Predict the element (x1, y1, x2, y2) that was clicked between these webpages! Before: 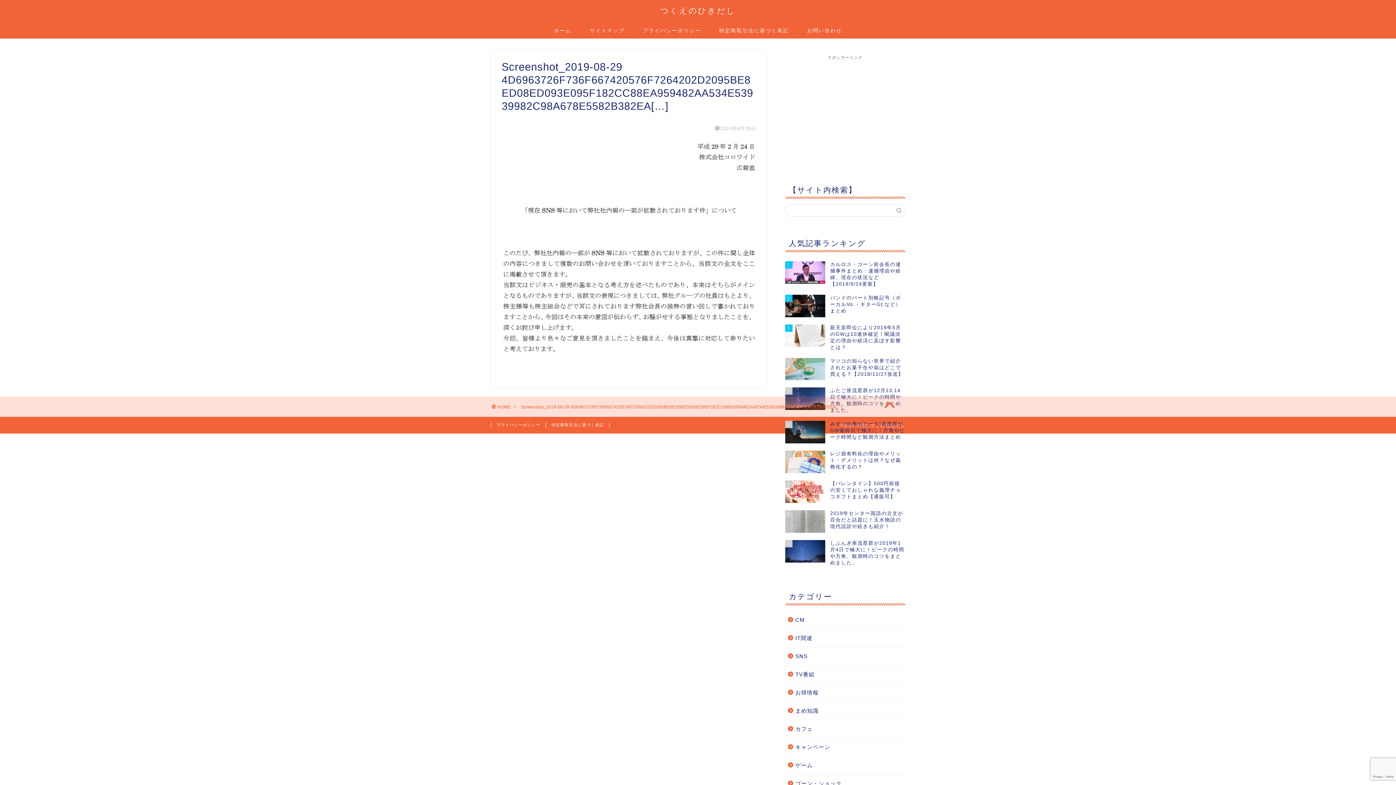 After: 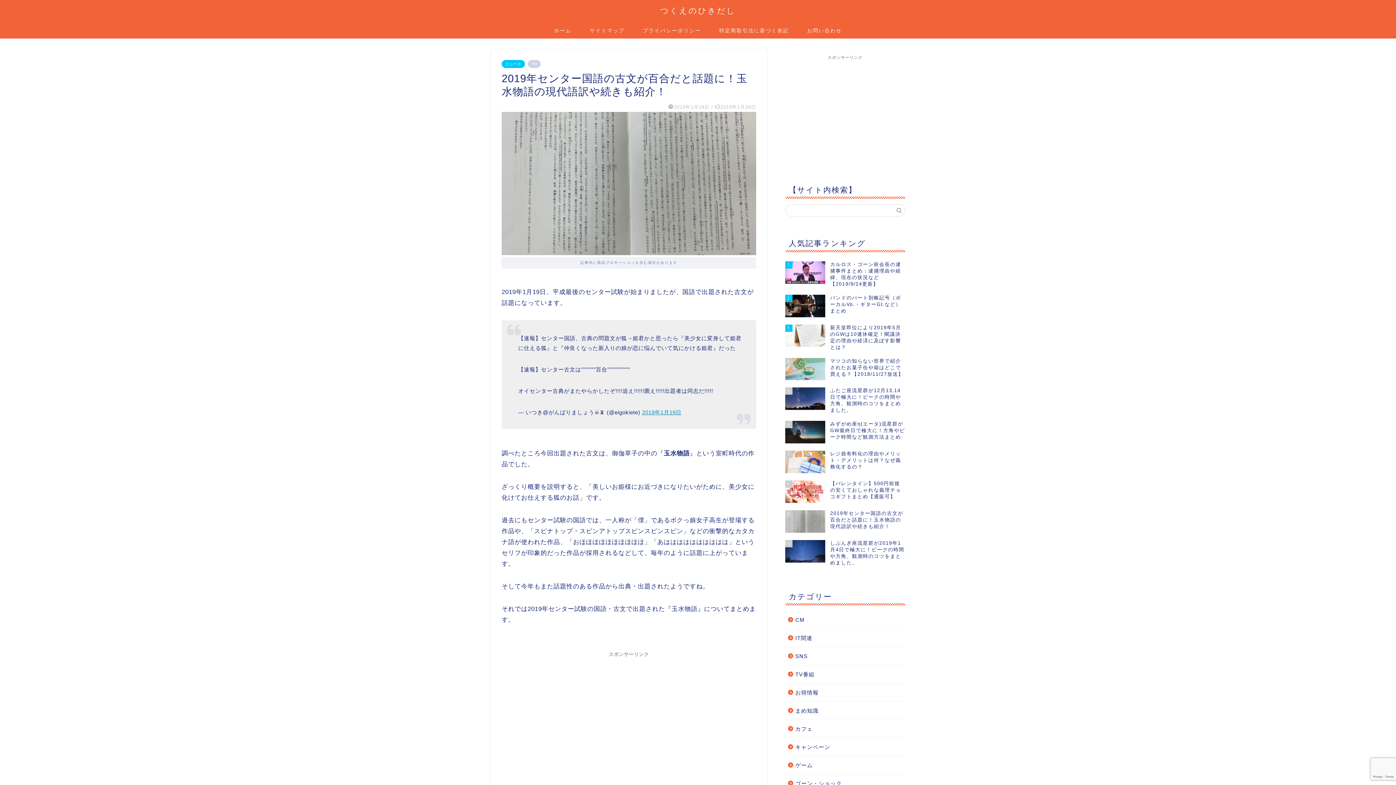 Action: bbox: (785, 506, 905, 536) label: 9
2019年センター国語の古文が百合だと話題に！玉水物語の現代語訳や続きも紹介！